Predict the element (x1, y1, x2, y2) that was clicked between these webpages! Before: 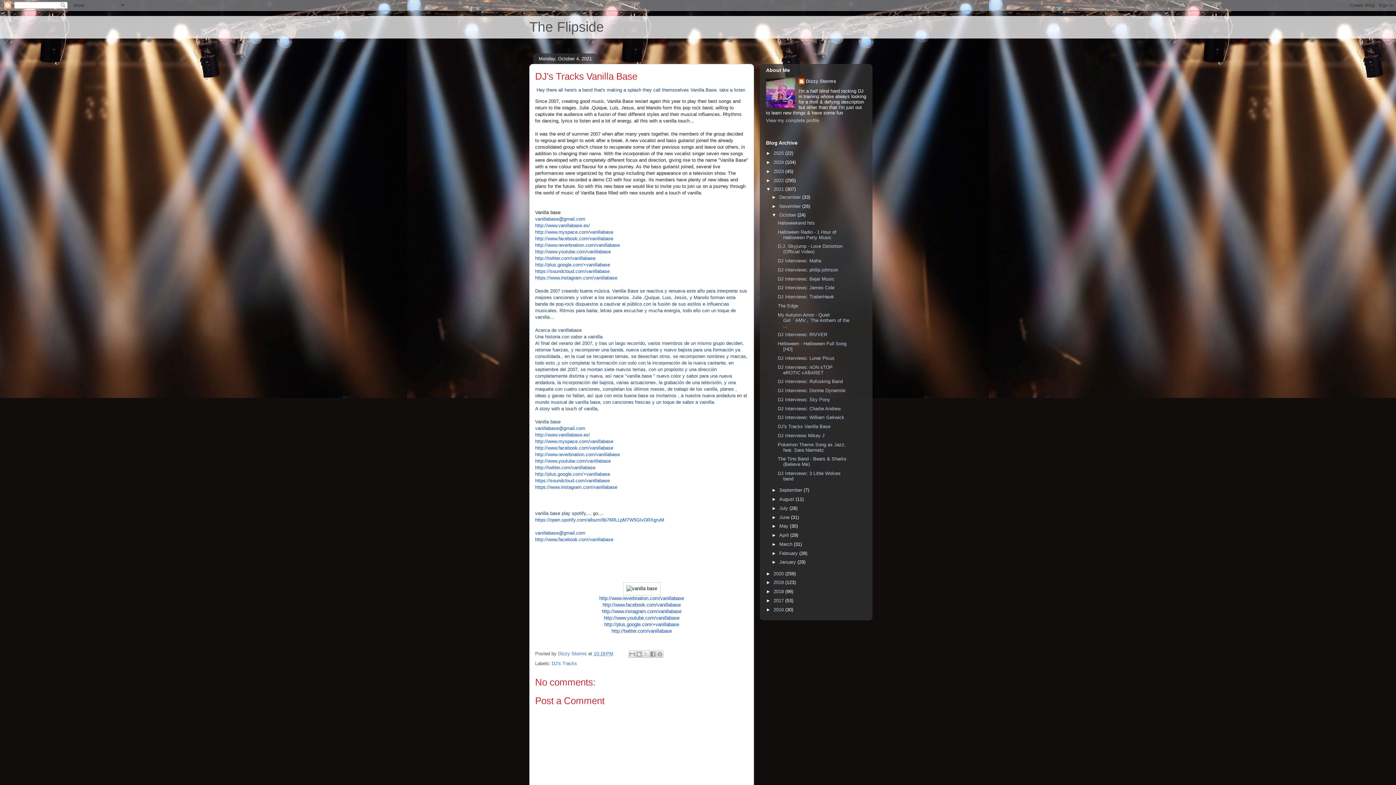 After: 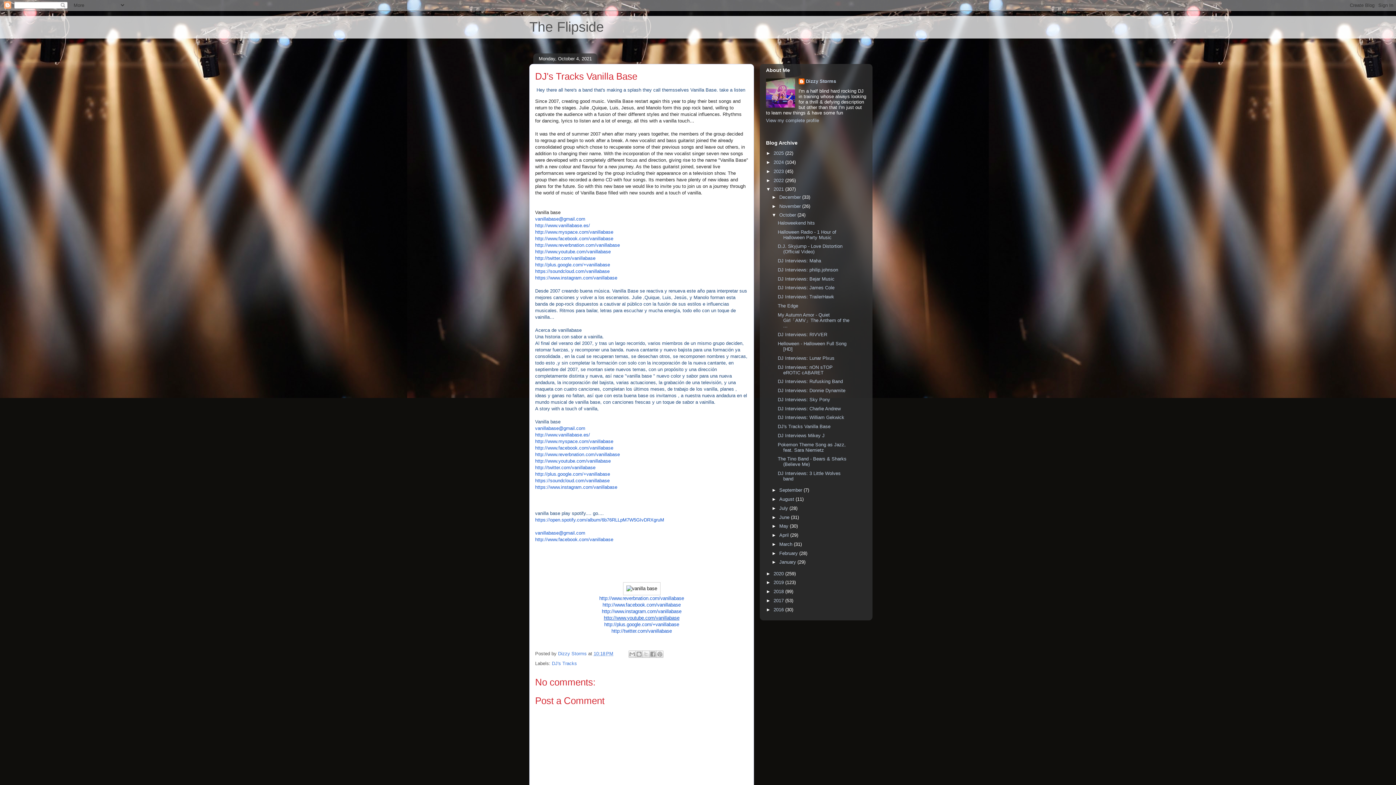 Action: bbox: (604, 615, 679, 621) label: http://www.youtube.com/vanillabase